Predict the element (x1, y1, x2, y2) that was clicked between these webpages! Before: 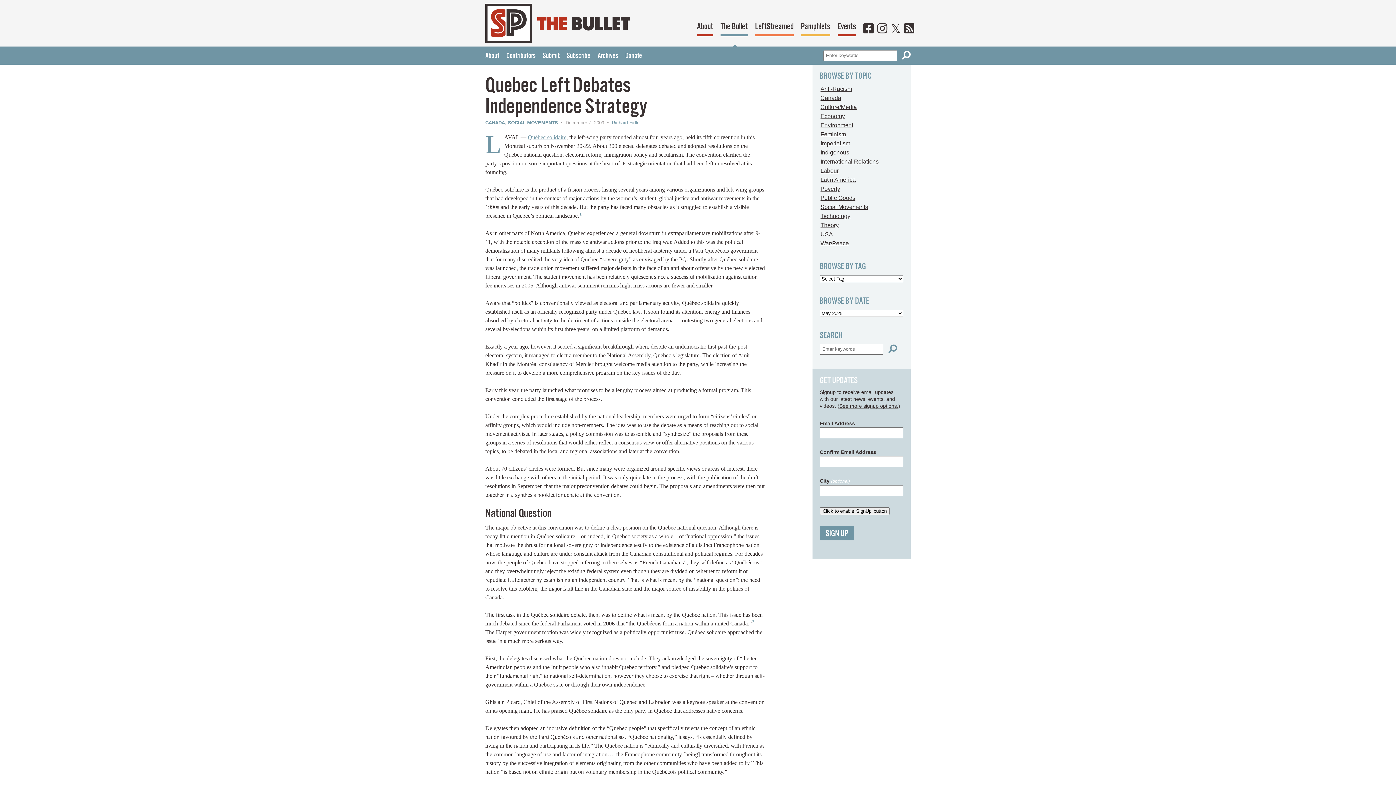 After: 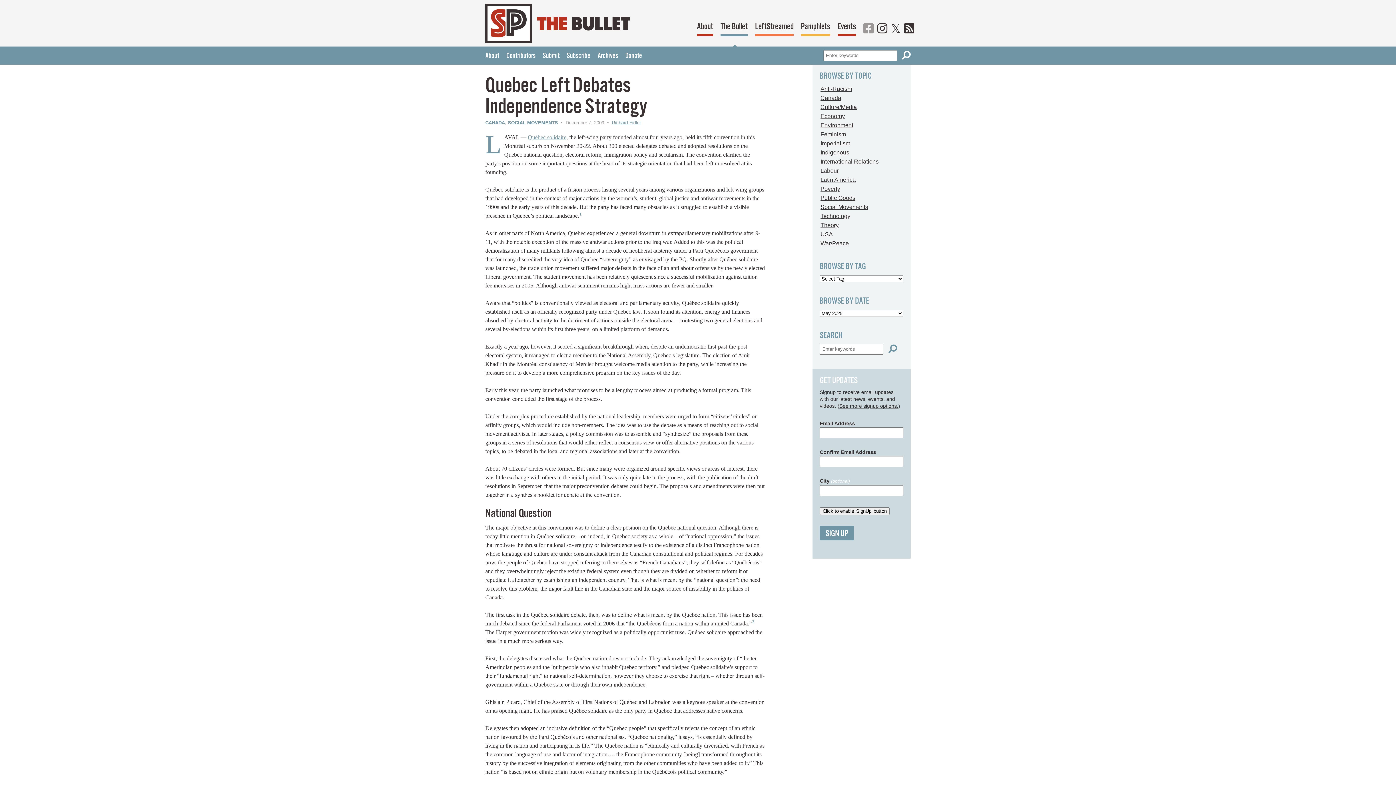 Action: bbox: (863, 19, 873, 38) label: Facebook